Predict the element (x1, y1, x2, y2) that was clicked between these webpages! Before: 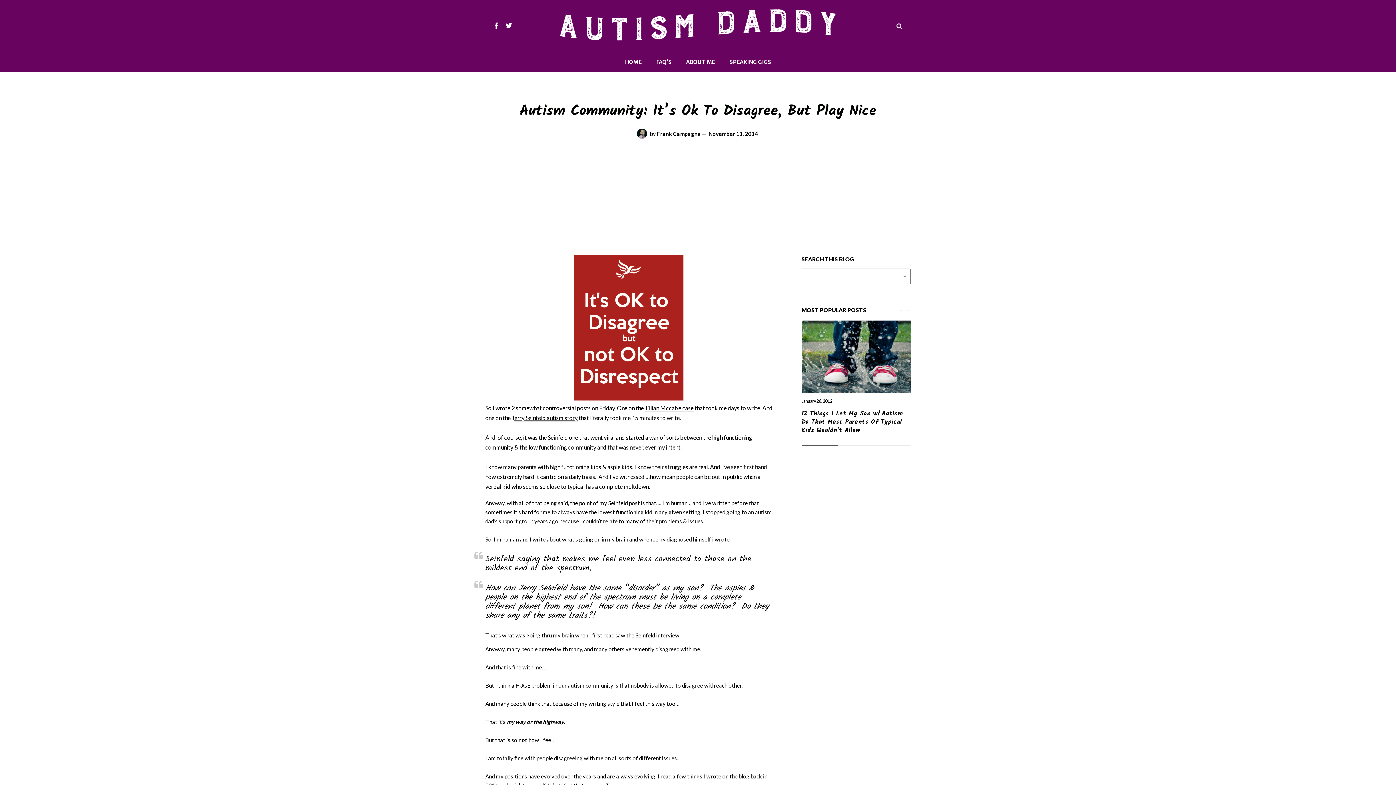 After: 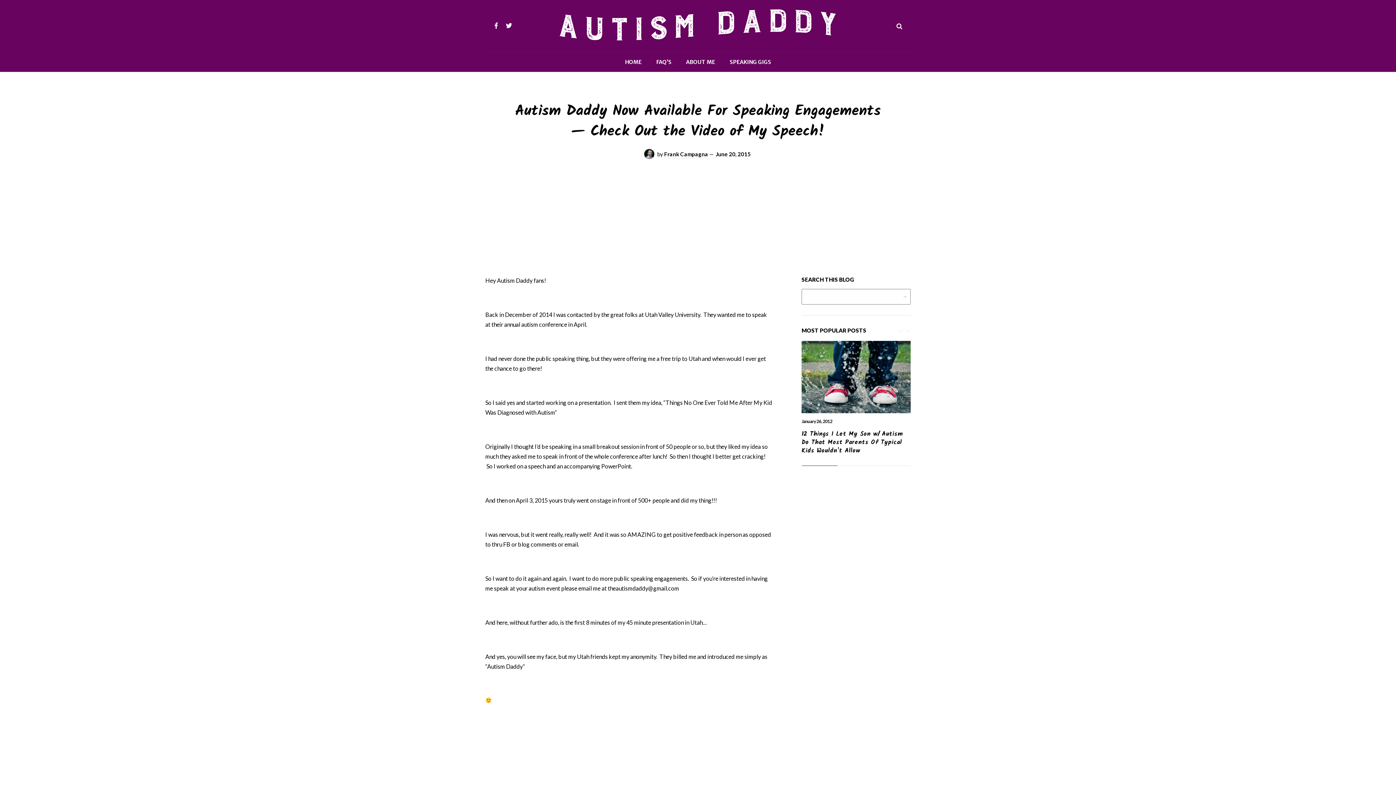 Action: bbox: (729, 51, 771, 71) label: SPEAKING GIGS